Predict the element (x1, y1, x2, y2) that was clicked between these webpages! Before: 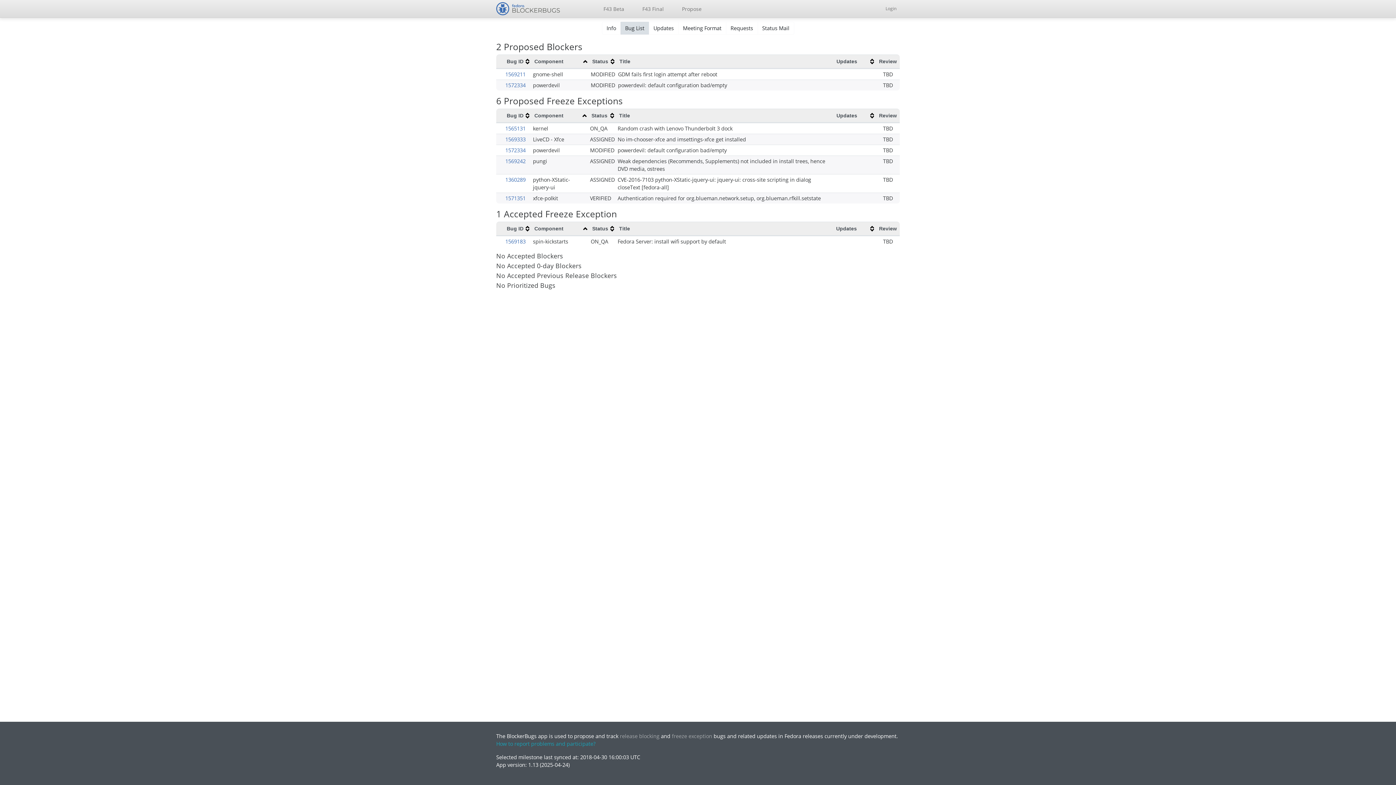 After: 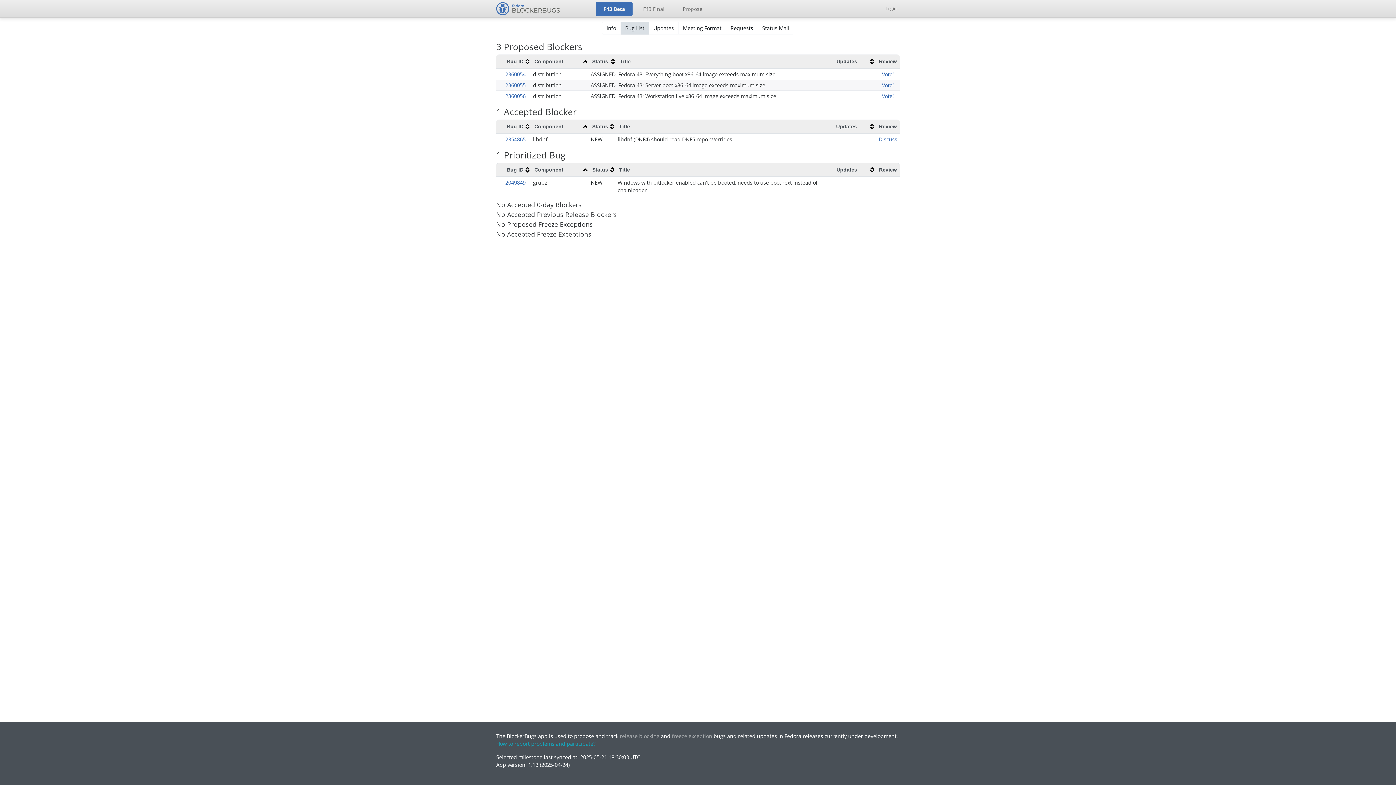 Action: bbox: (496, 1, 589, 16)